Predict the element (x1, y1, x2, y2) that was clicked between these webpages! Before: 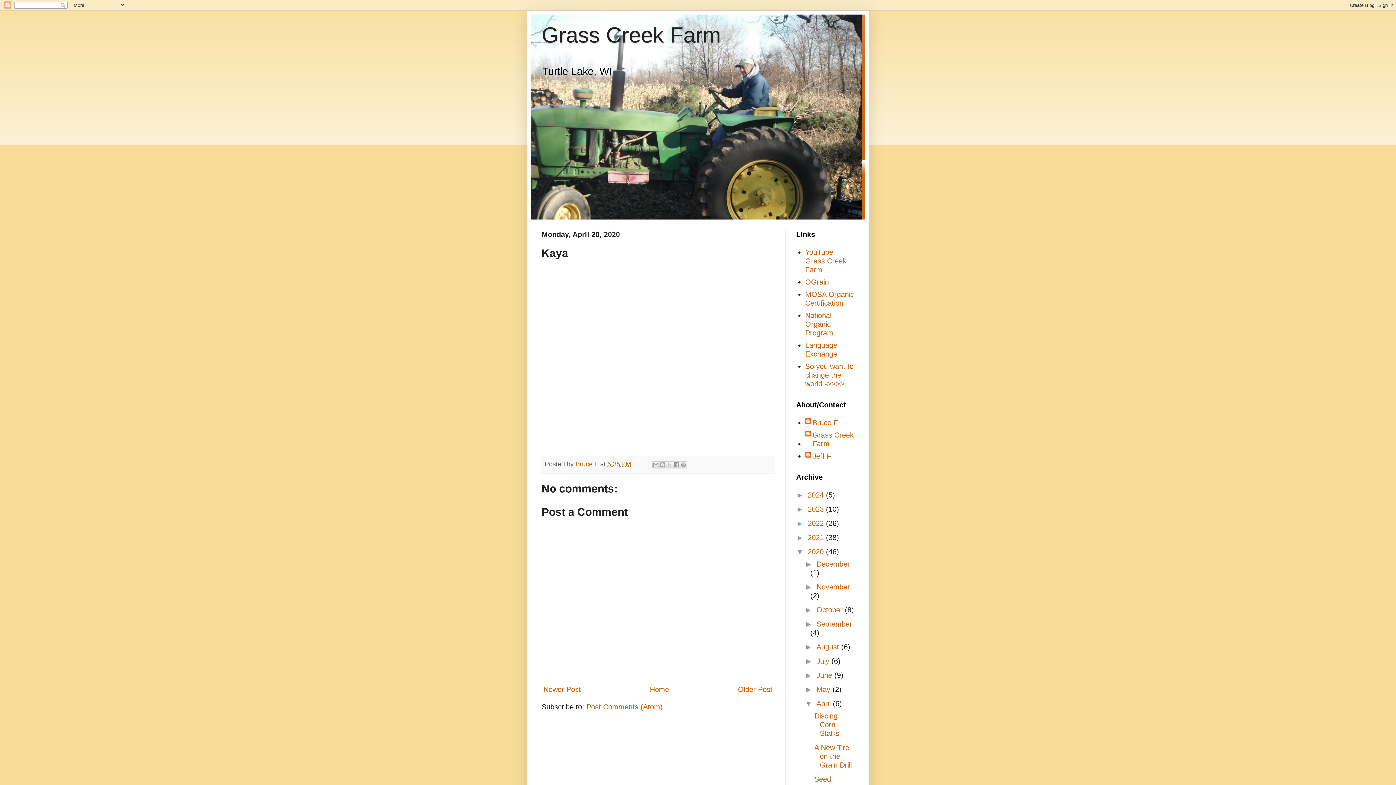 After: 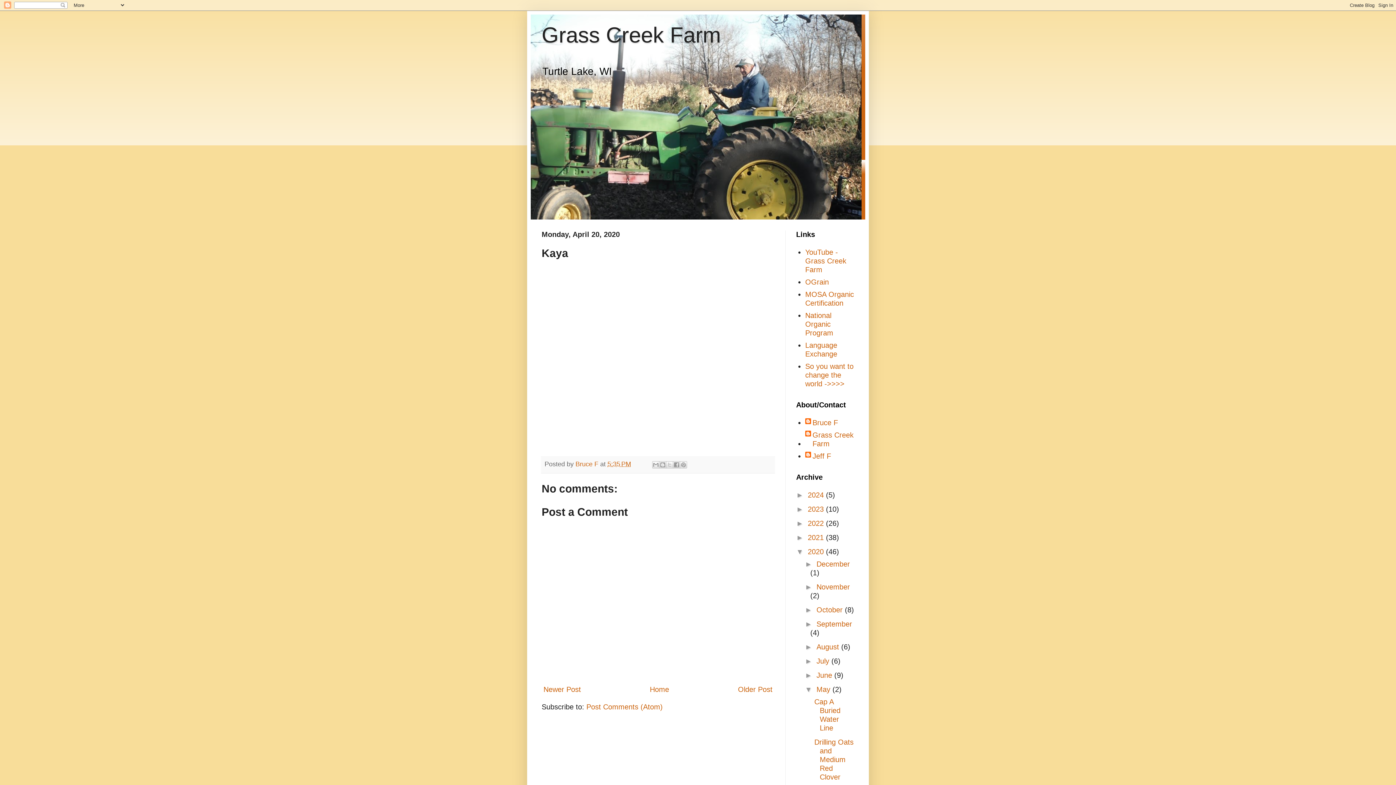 Action: label: ►   bbox: (805, 685, 816, 693)